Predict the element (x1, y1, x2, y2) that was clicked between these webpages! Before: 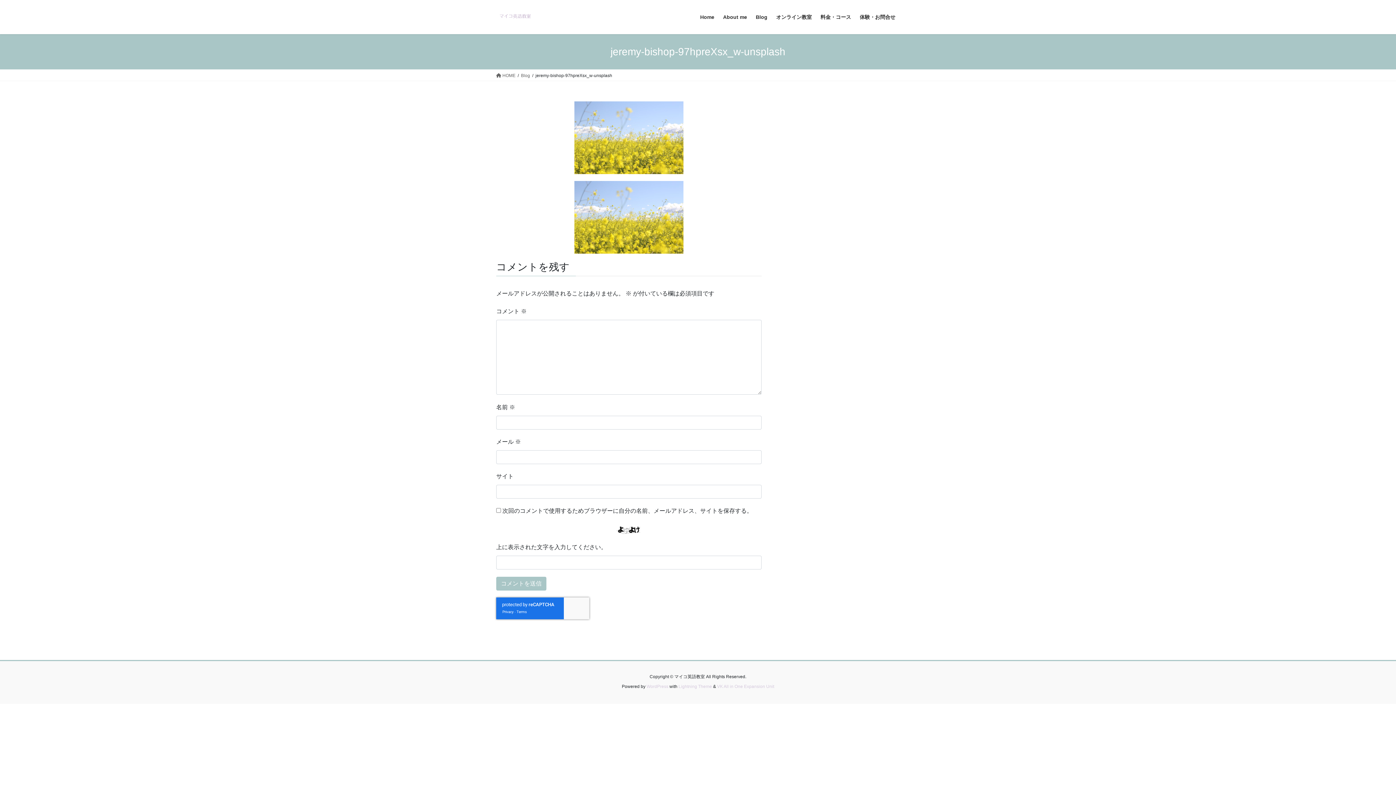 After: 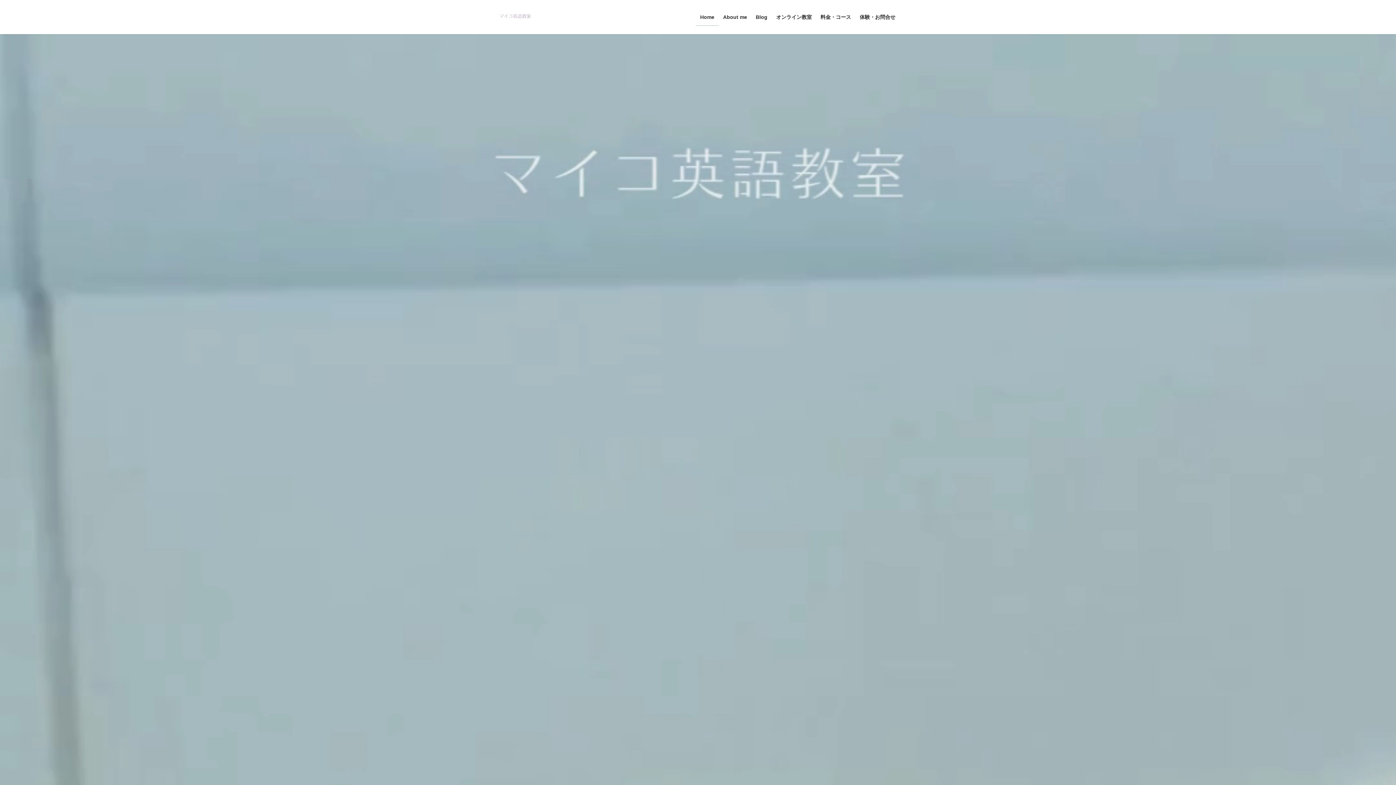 Action: label:  HOME bbox: (496, 72, 515, 78)